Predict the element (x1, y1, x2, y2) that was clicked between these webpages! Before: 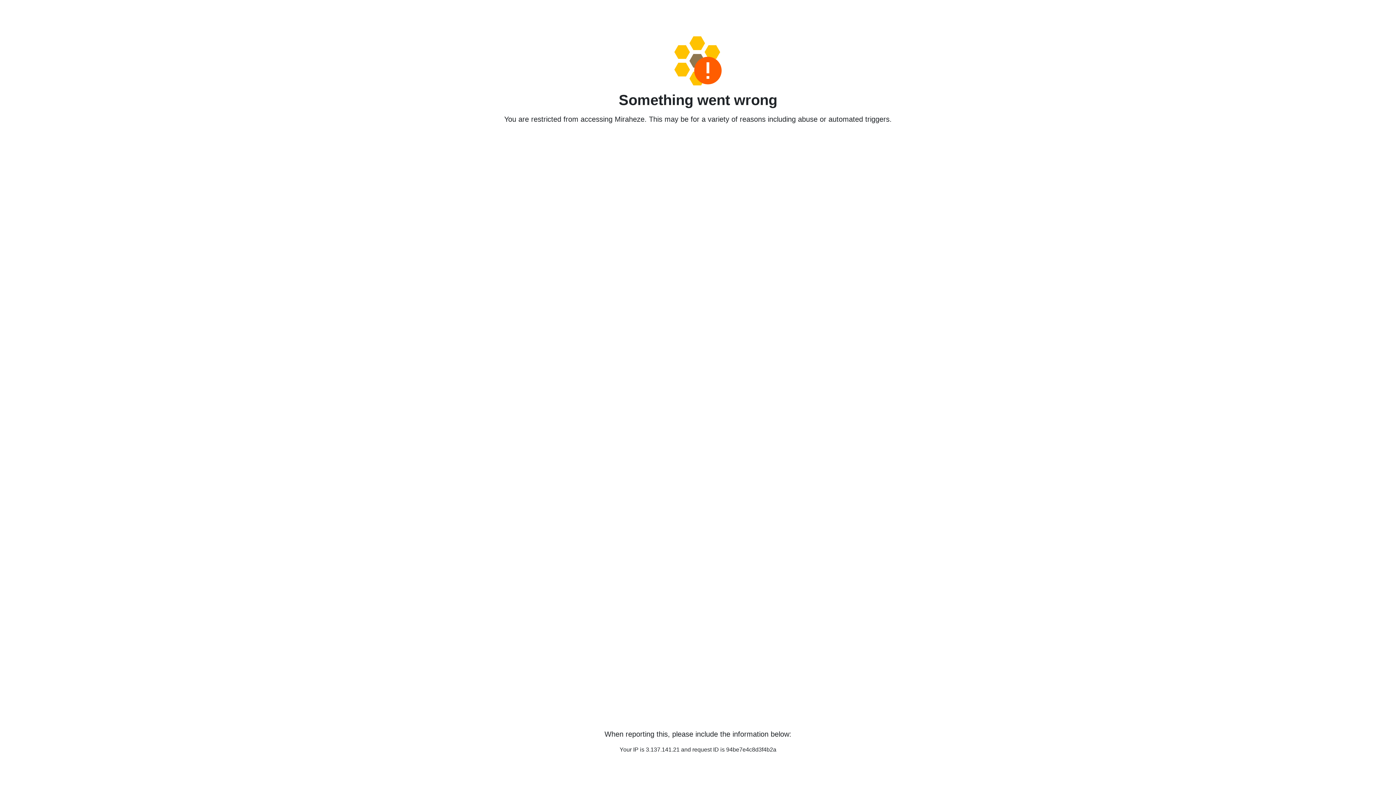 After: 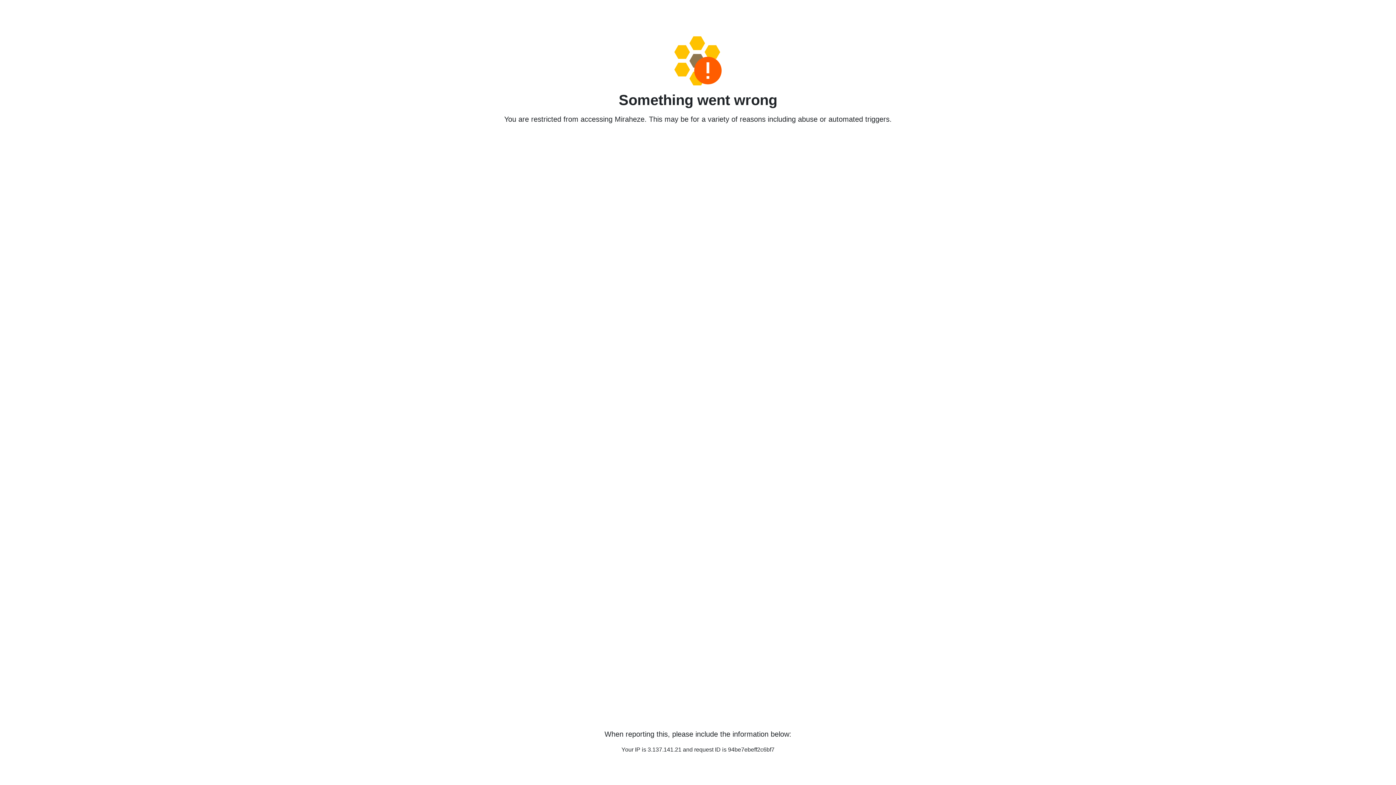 Action: bbox: (458, 36, 938, 85)